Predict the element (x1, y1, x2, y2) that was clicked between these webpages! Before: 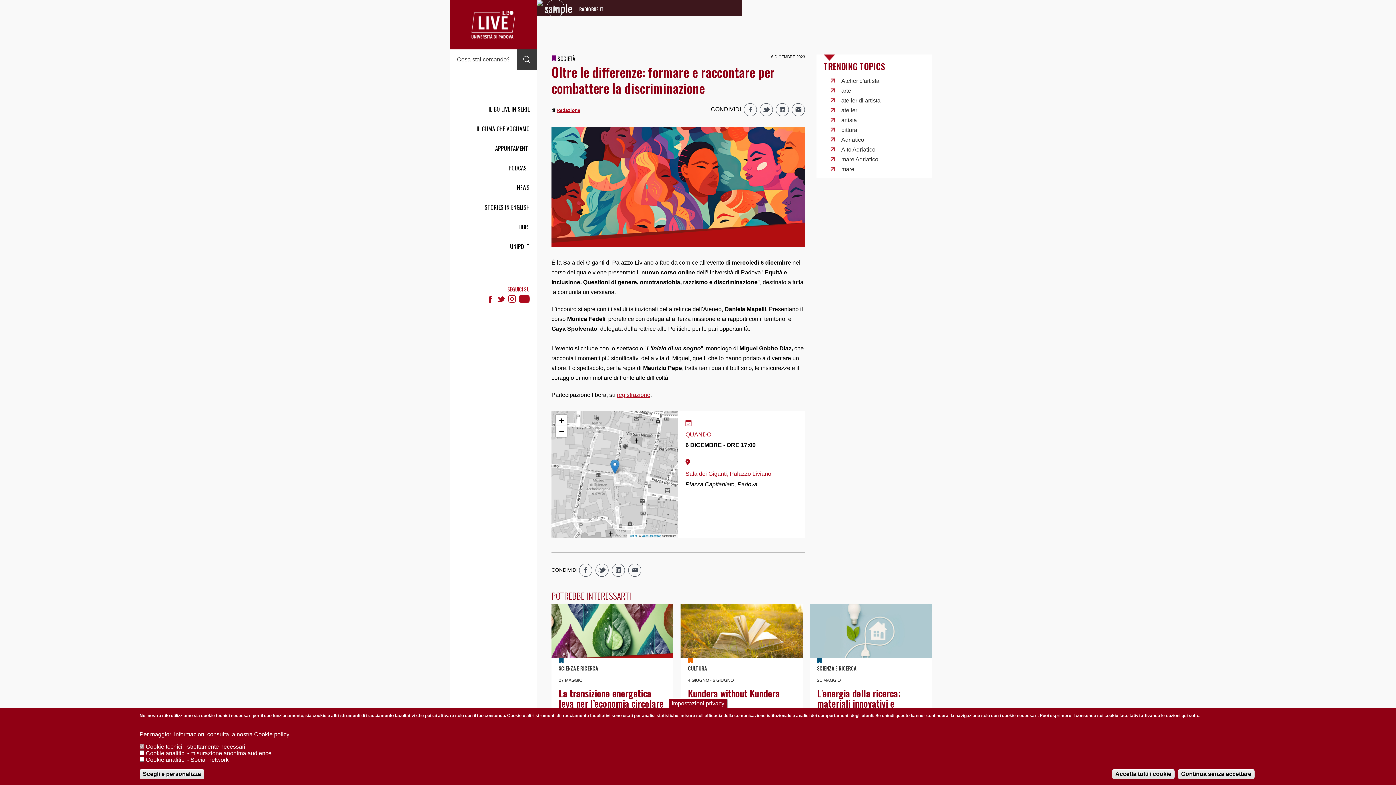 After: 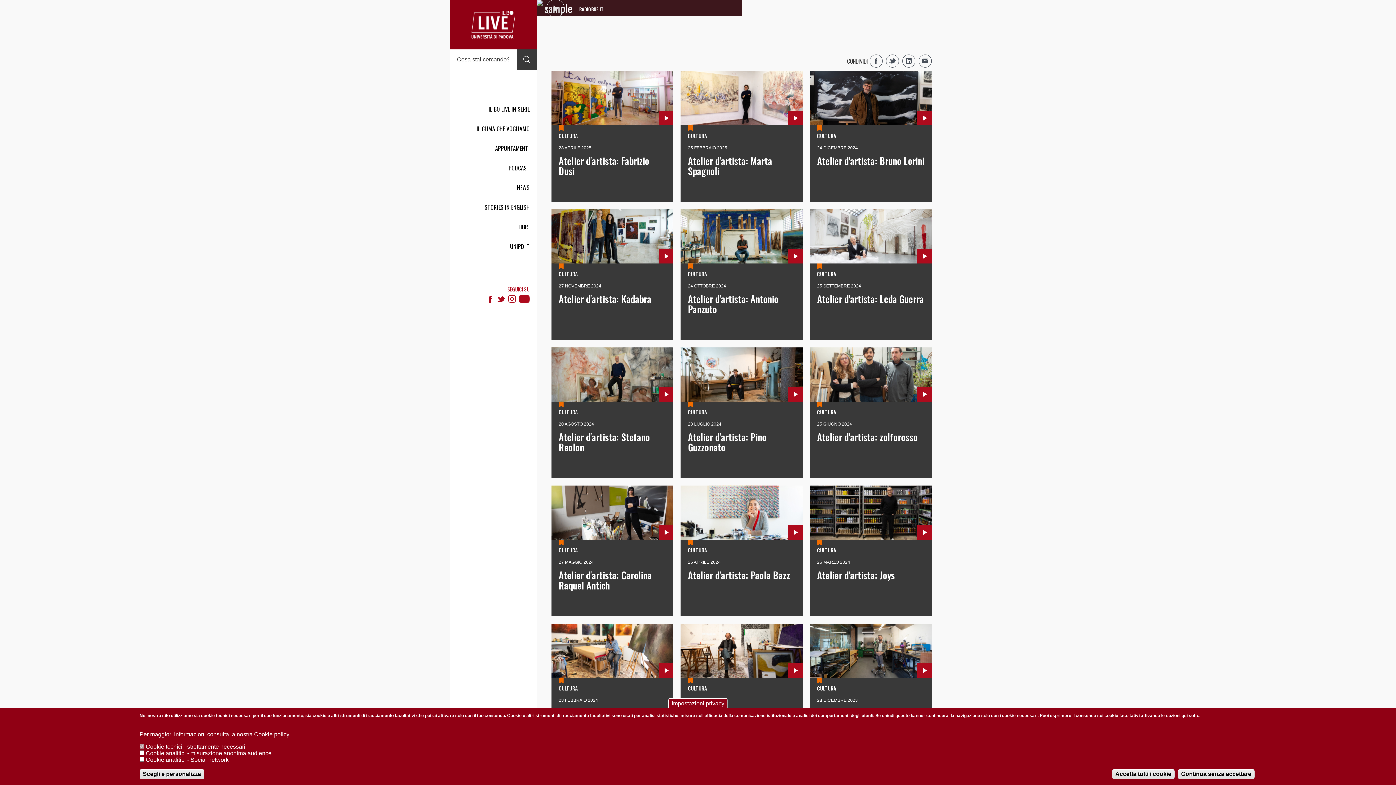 Action: bbox: (841, 77, 879, 84) label: Atelier d'artista